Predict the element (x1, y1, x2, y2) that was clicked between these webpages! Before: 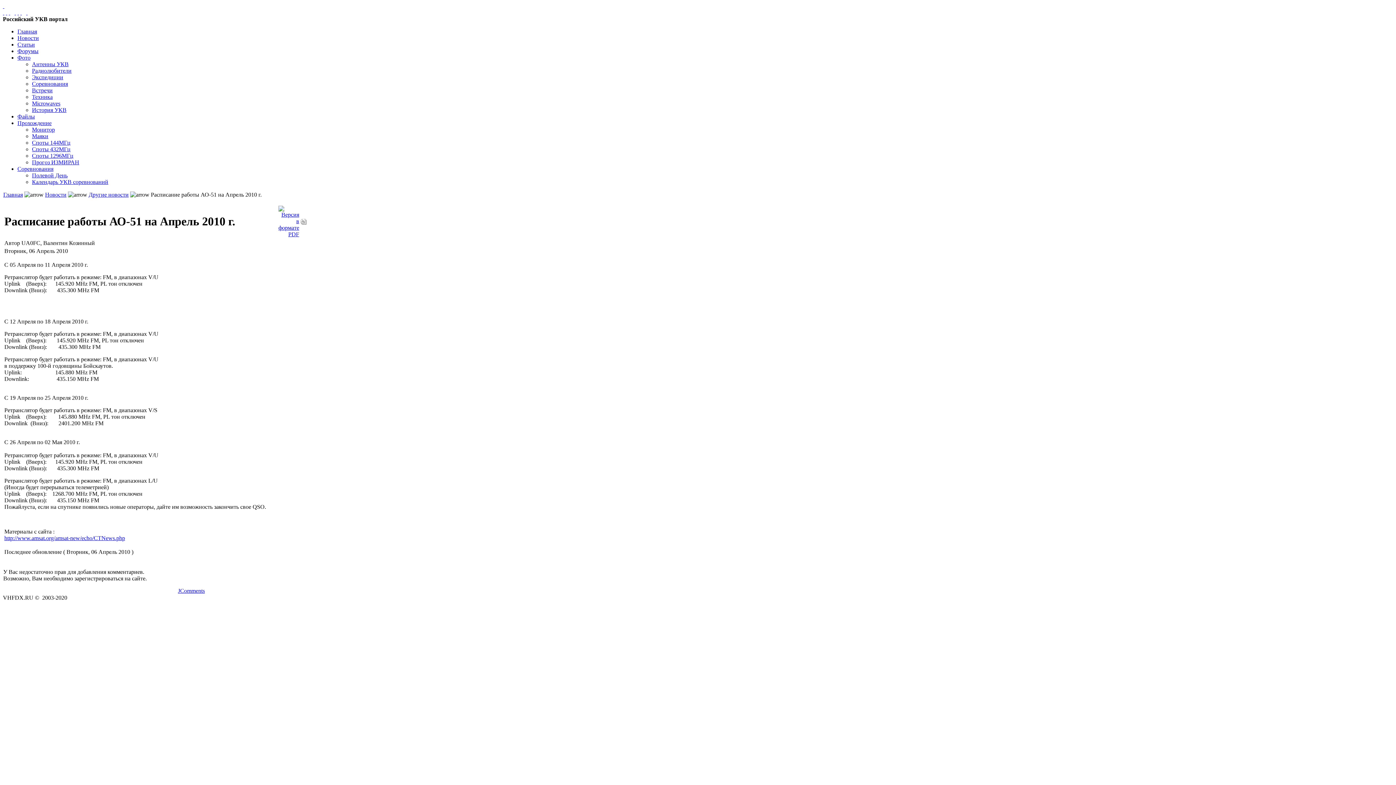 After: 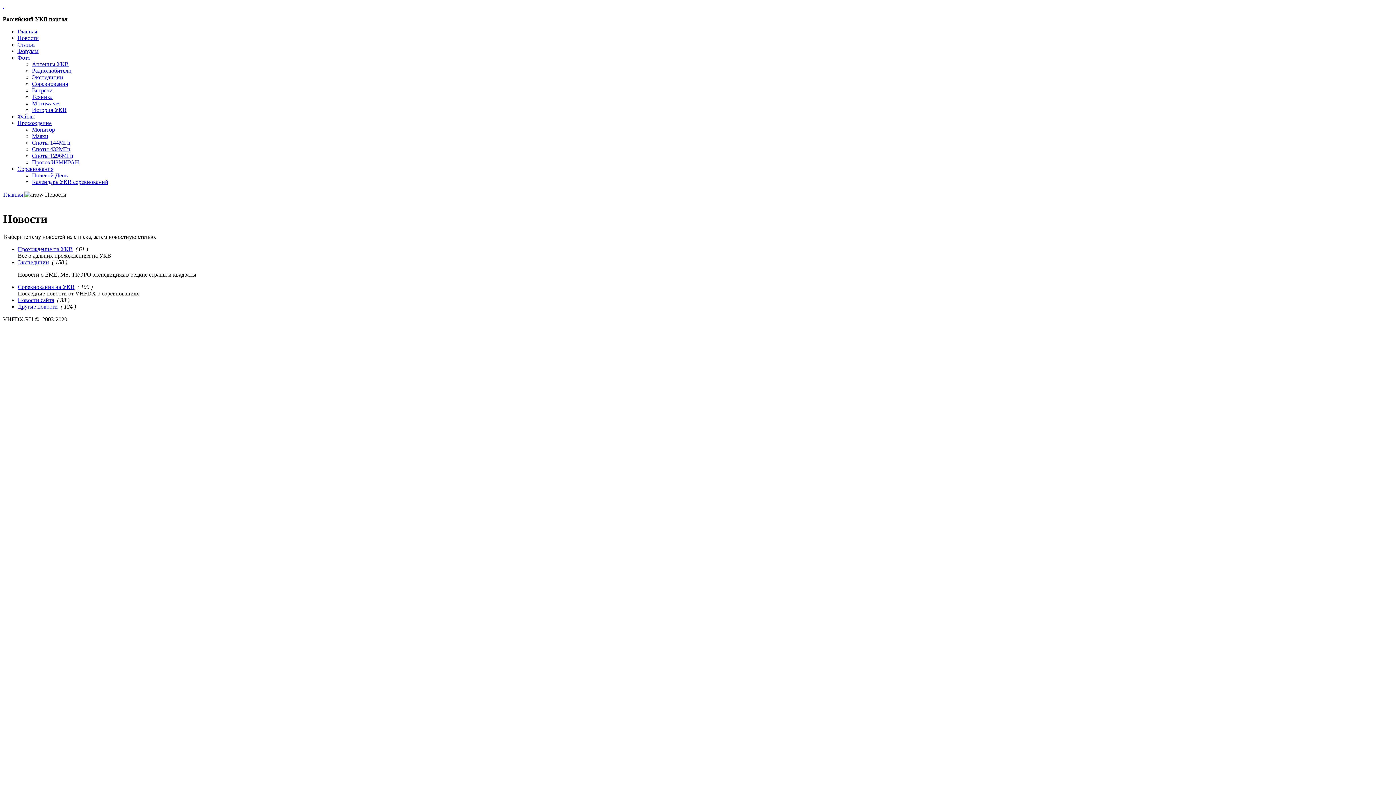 Action: label: Новости bbox: (45, 191, 66, 197)